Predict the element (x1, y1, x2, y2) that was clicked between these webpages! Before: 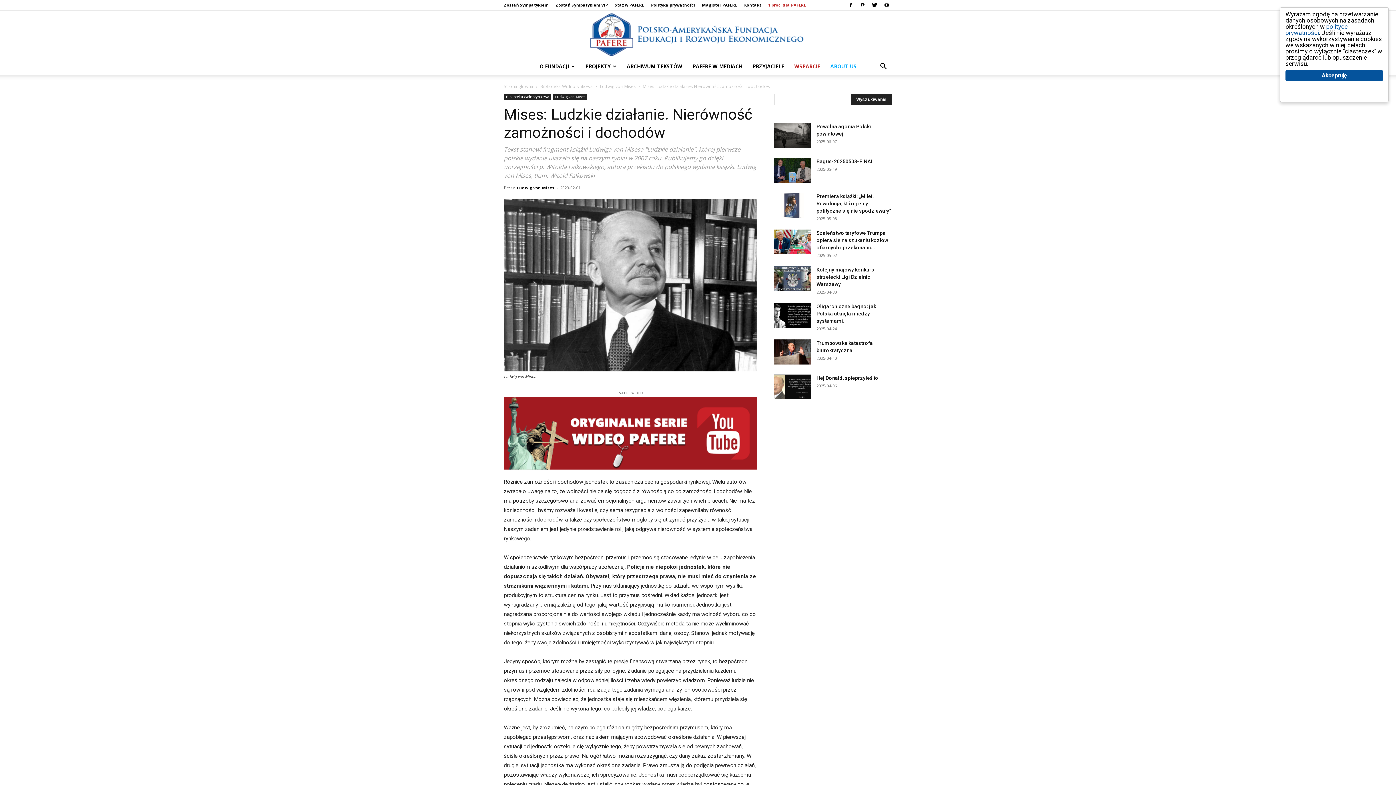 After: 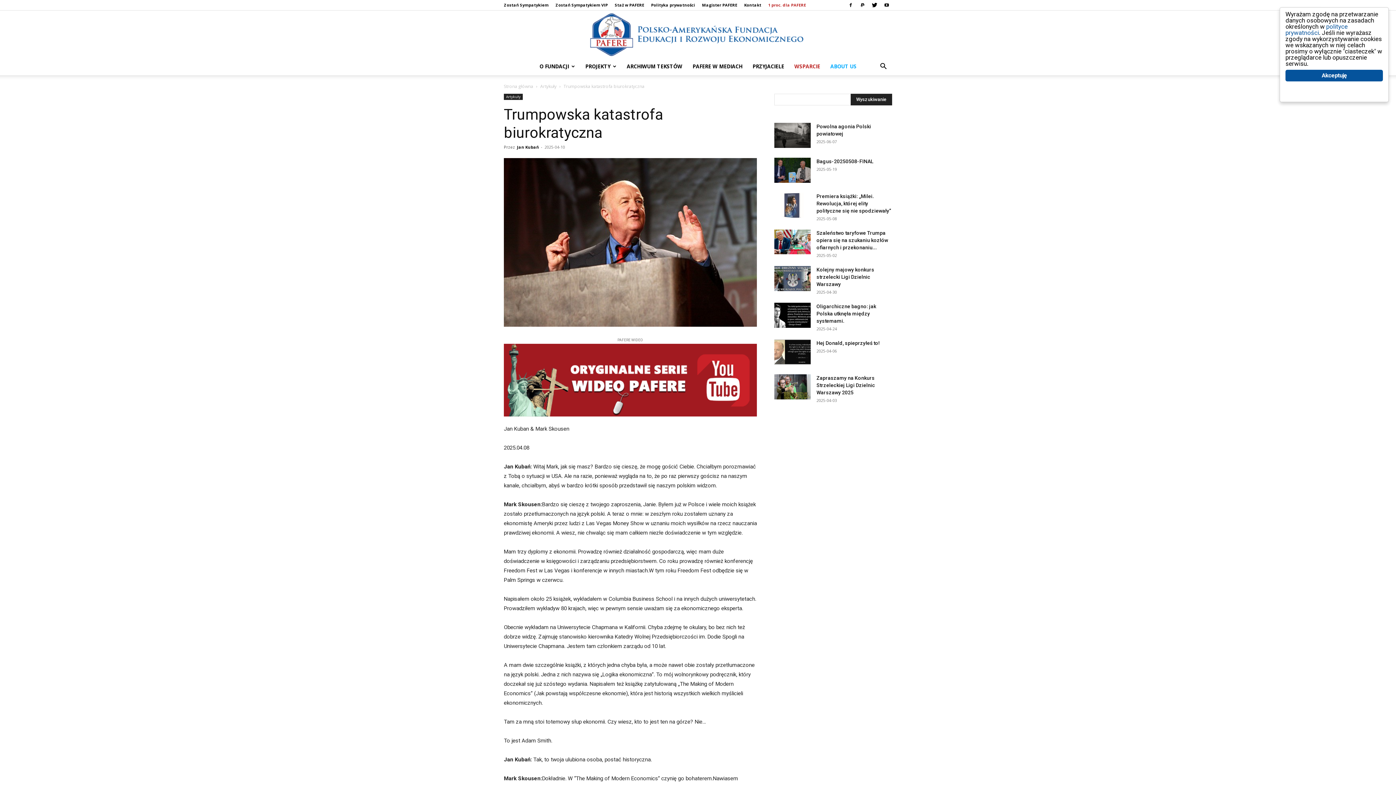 Action: bbox: (774, 339, 810, 364)